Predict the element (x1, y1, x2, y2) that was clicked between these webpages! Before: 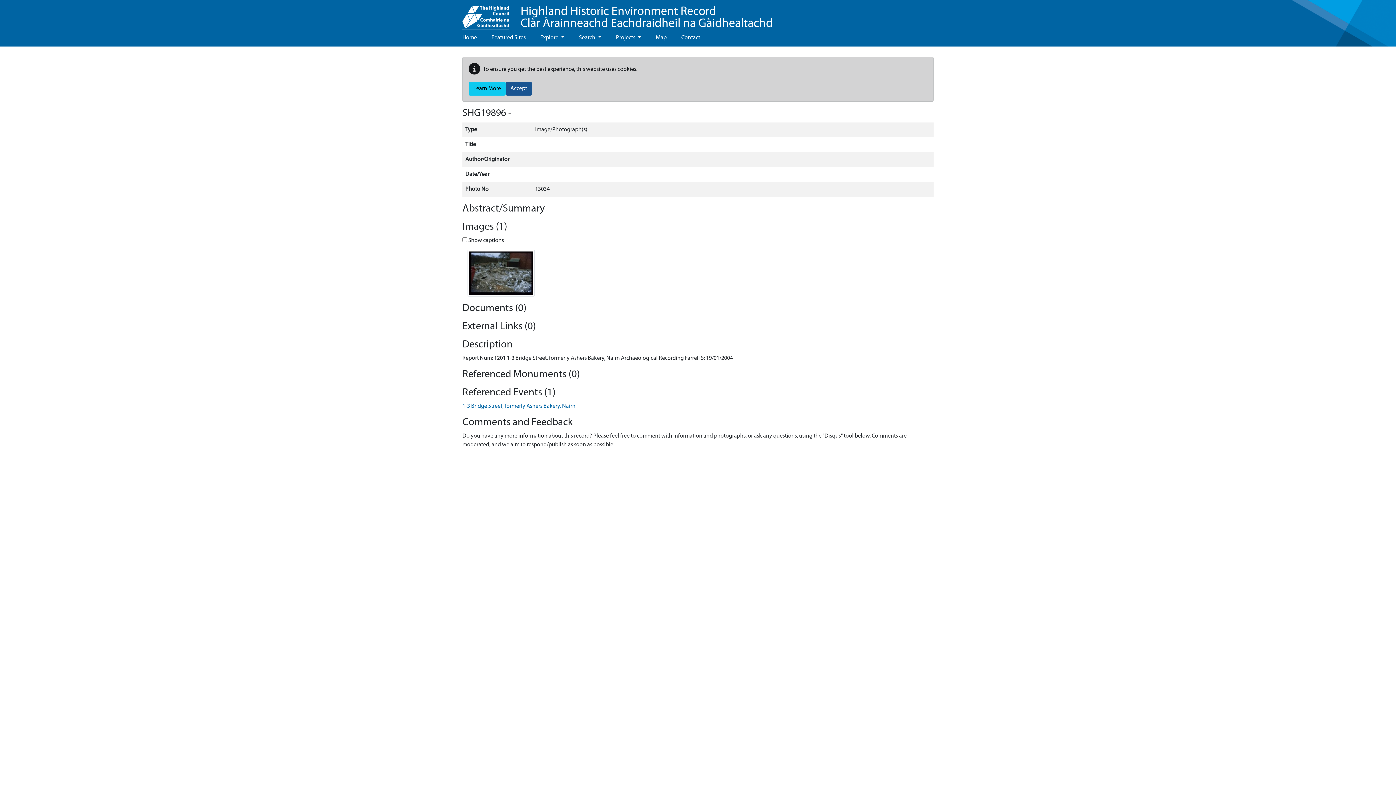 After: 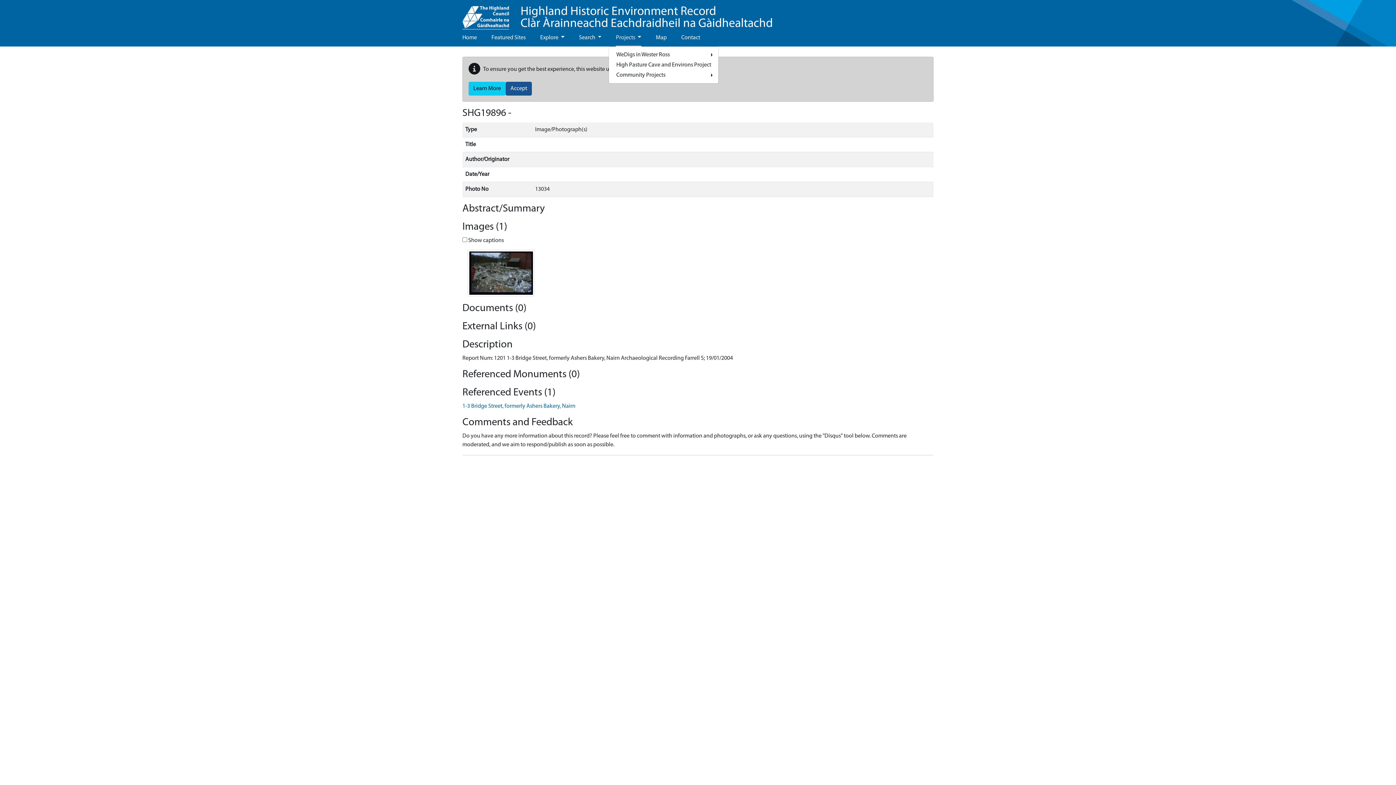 Action: bbox: (616, 29, 641, 46) label: Projects 